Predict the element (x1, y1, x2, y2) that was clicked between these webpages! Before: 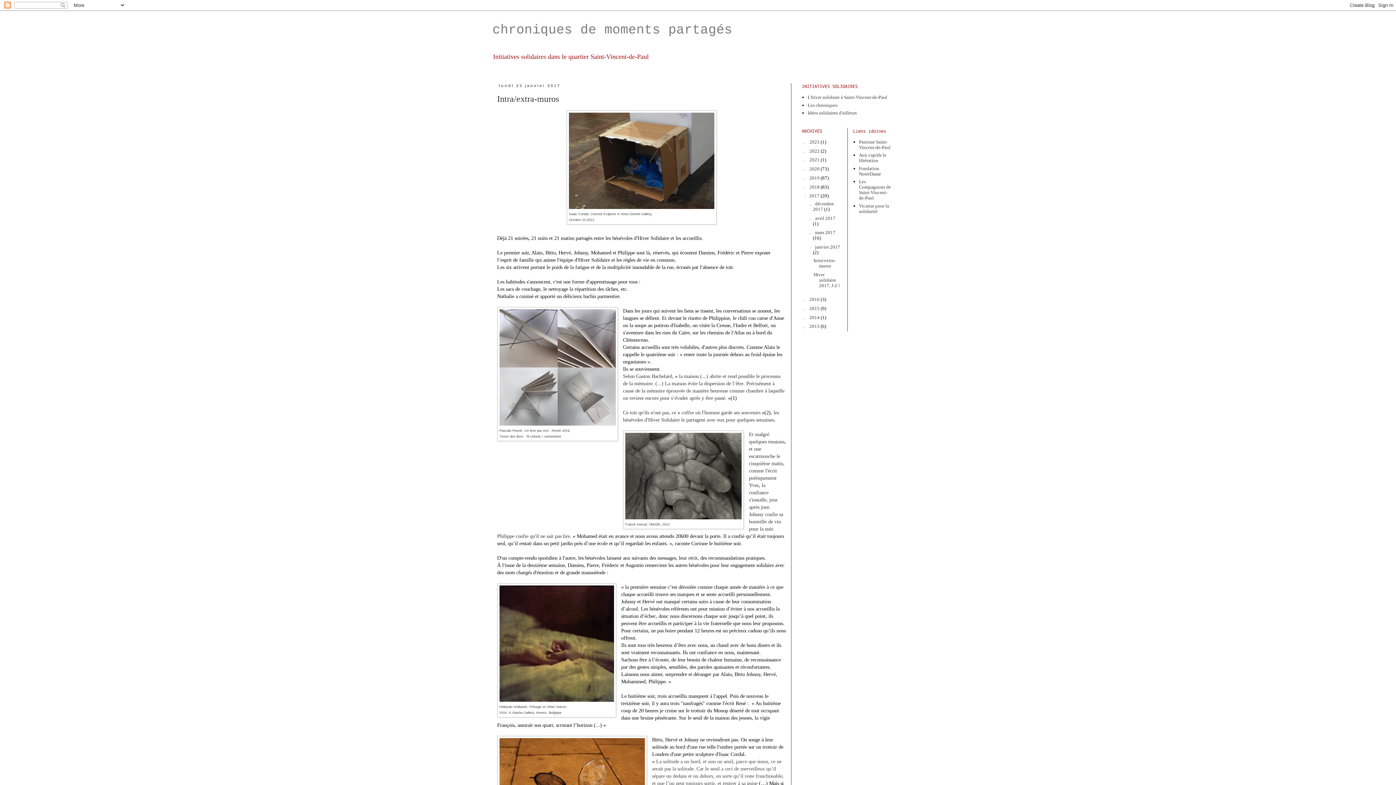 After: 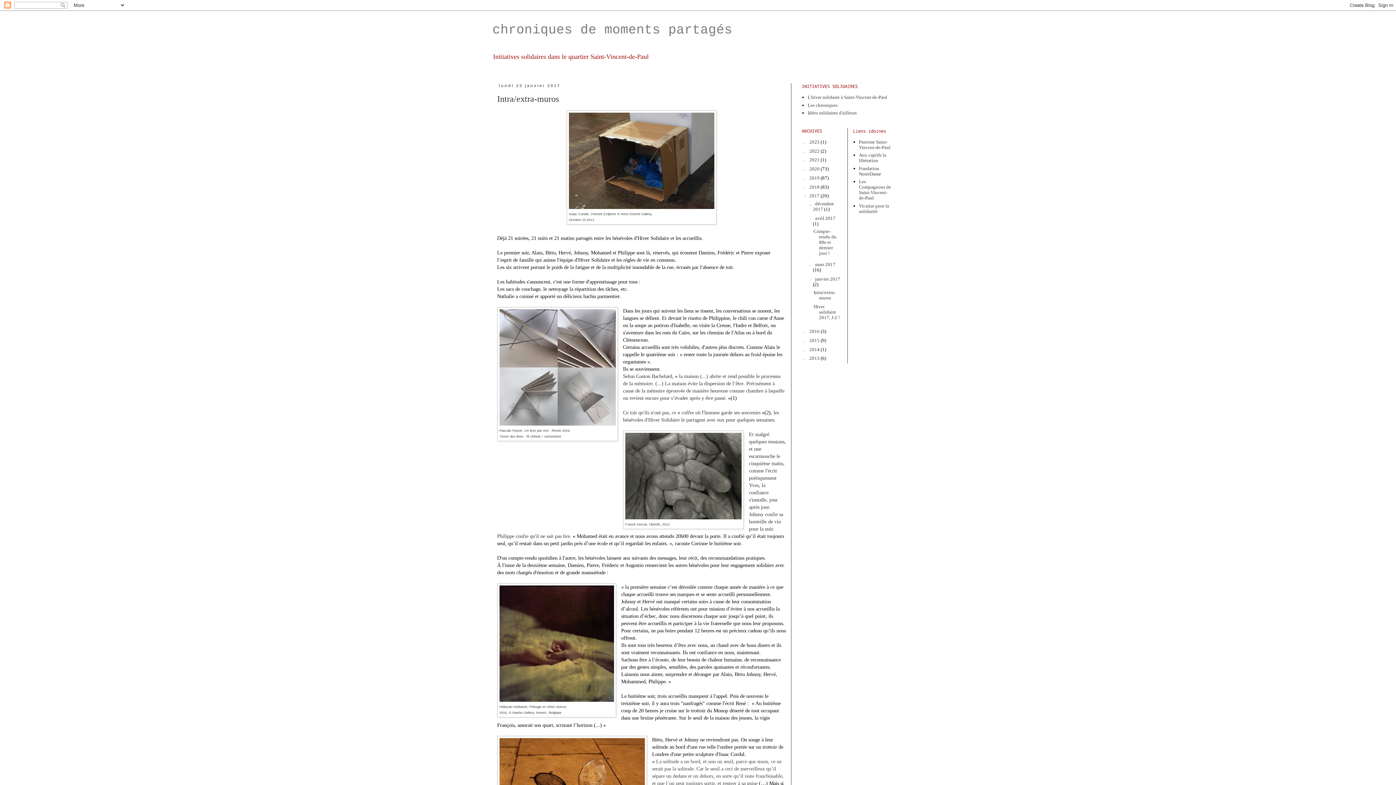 Action: bbox: (807, 215, 815, 220) label: ►  